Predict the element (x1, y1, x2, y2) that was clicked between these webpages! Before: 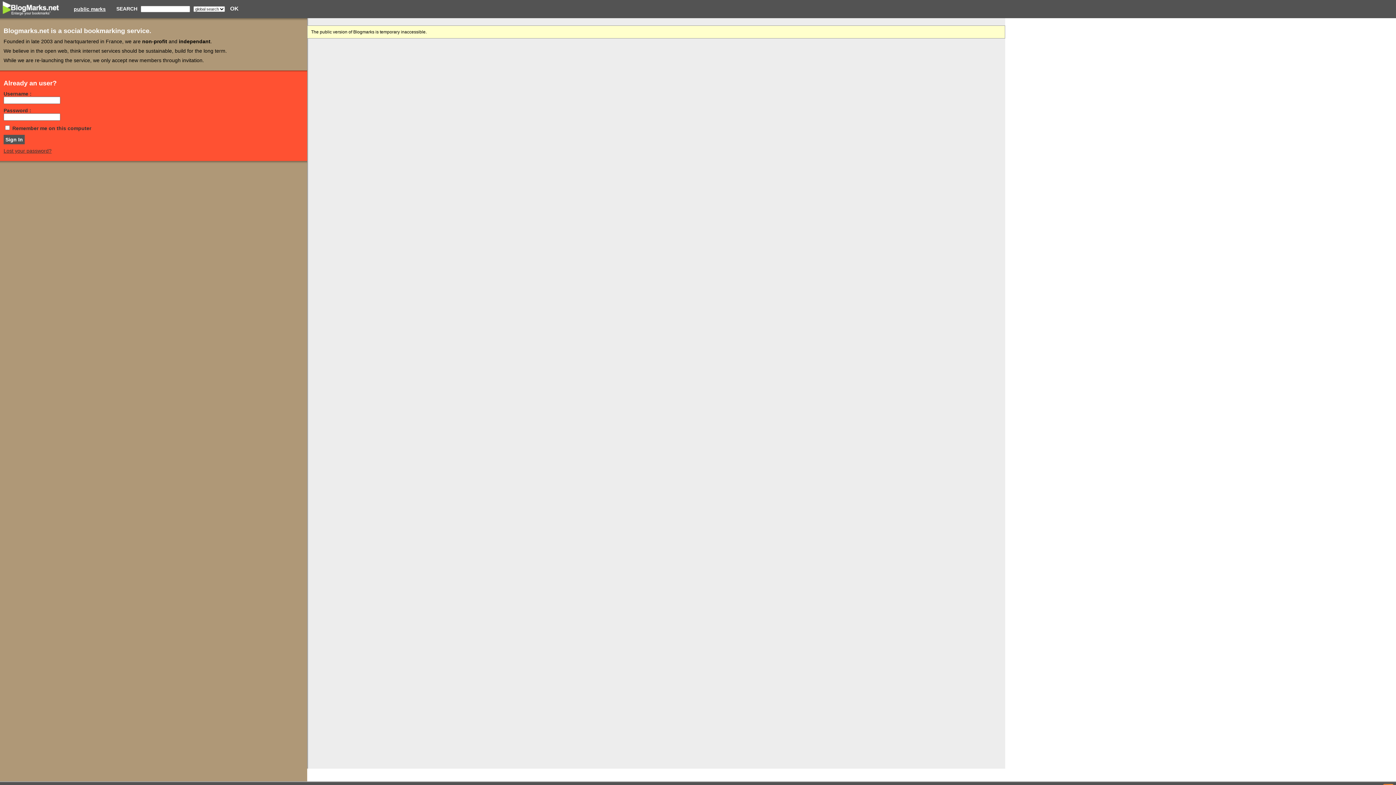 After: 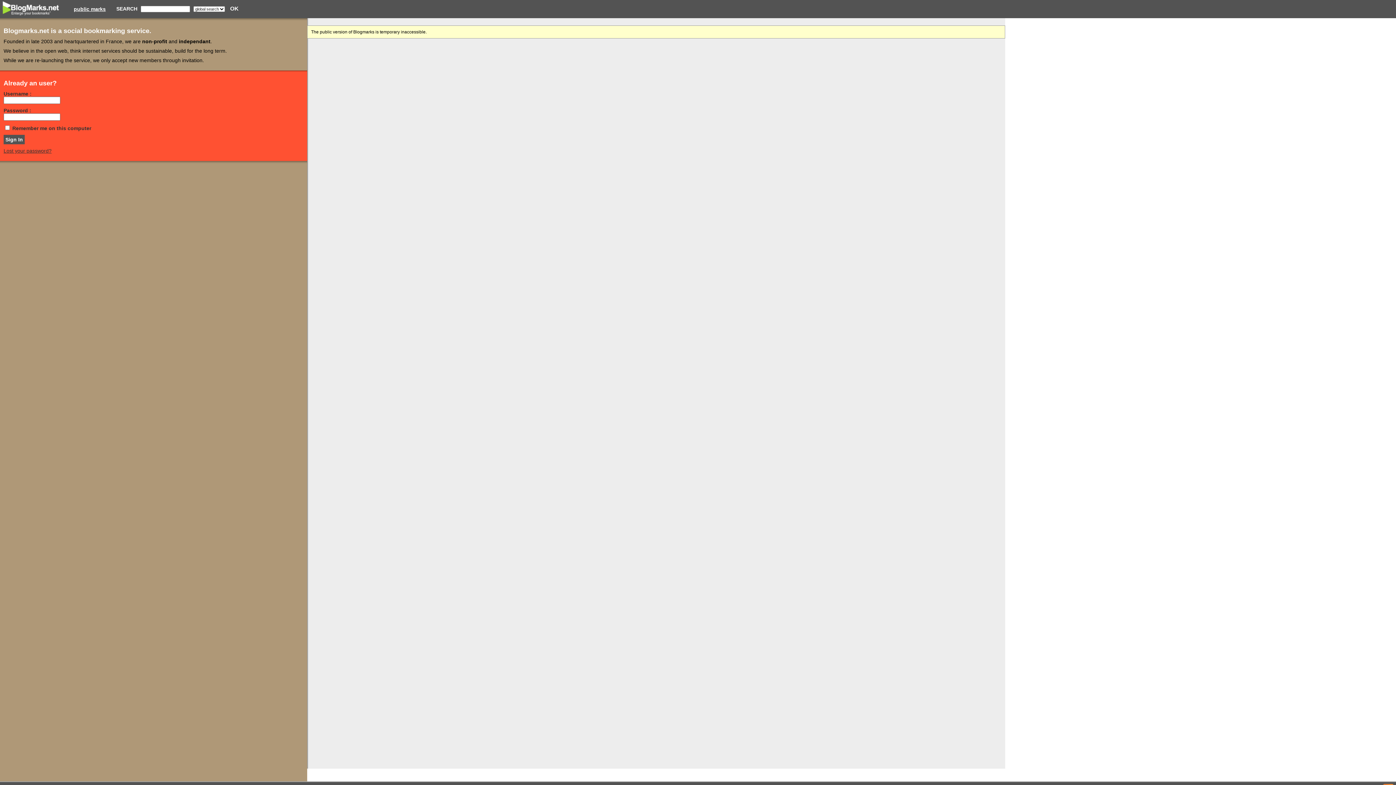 Action: bbox: (0, 6, 63, 10)